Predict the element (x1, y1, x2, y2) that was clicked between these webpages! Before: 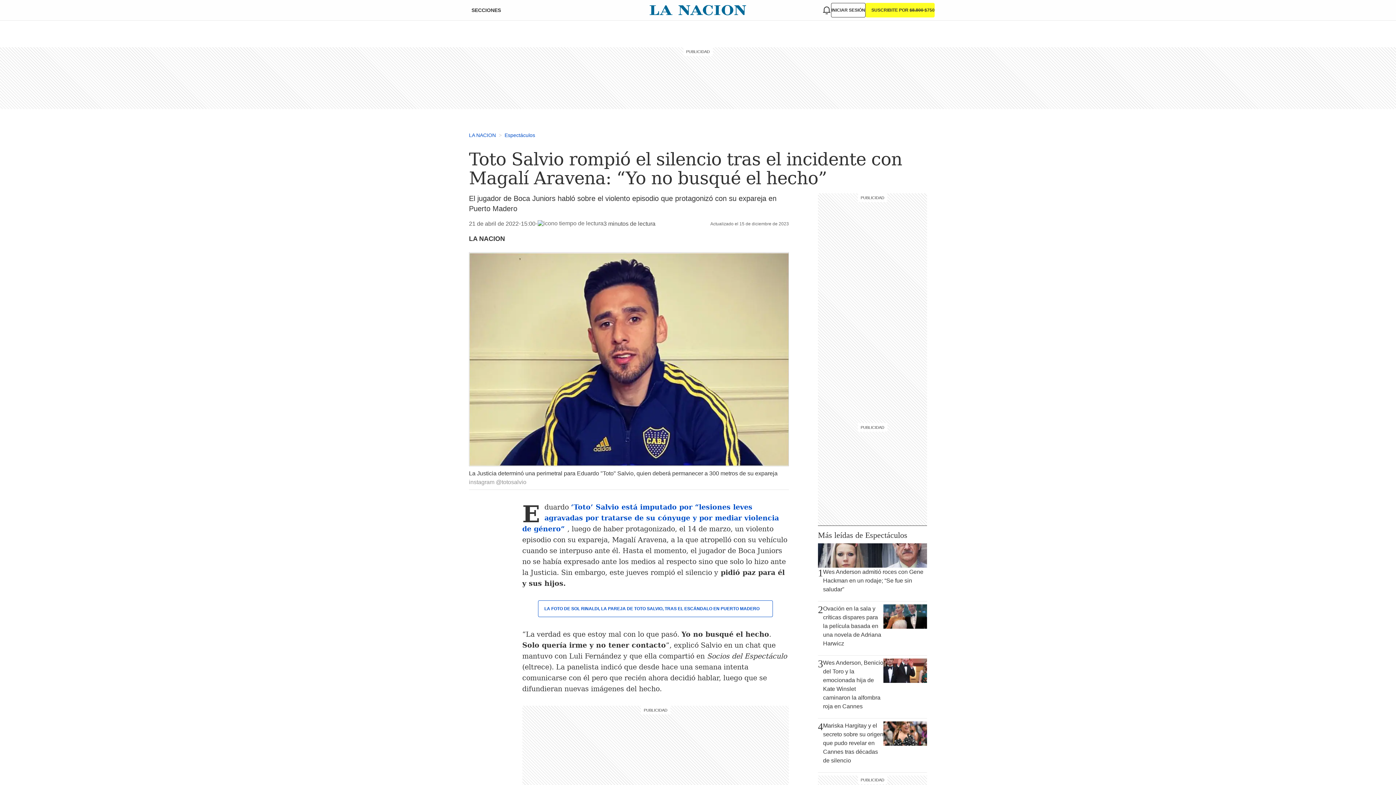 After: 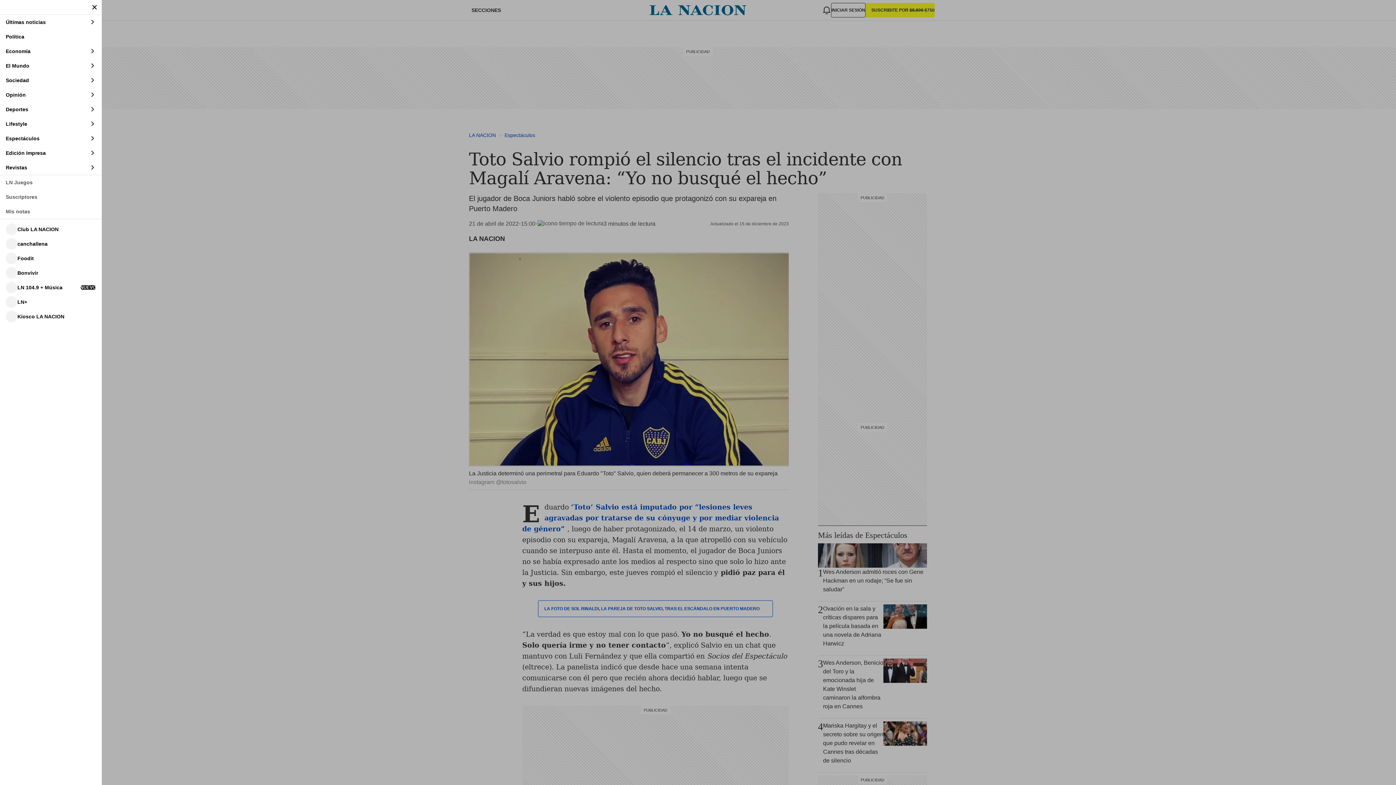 Action: bbox: (461, 4, 502, 16) label: SECCIONES